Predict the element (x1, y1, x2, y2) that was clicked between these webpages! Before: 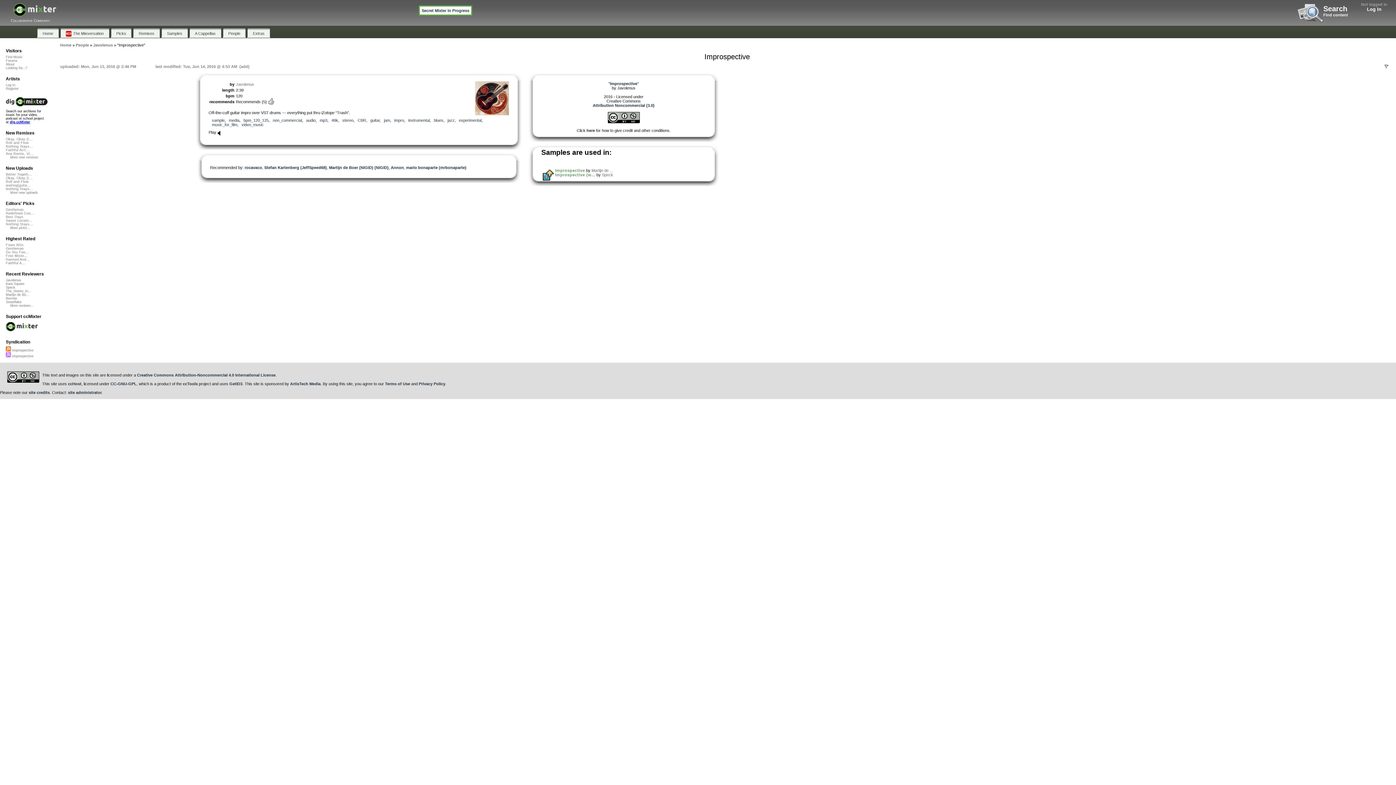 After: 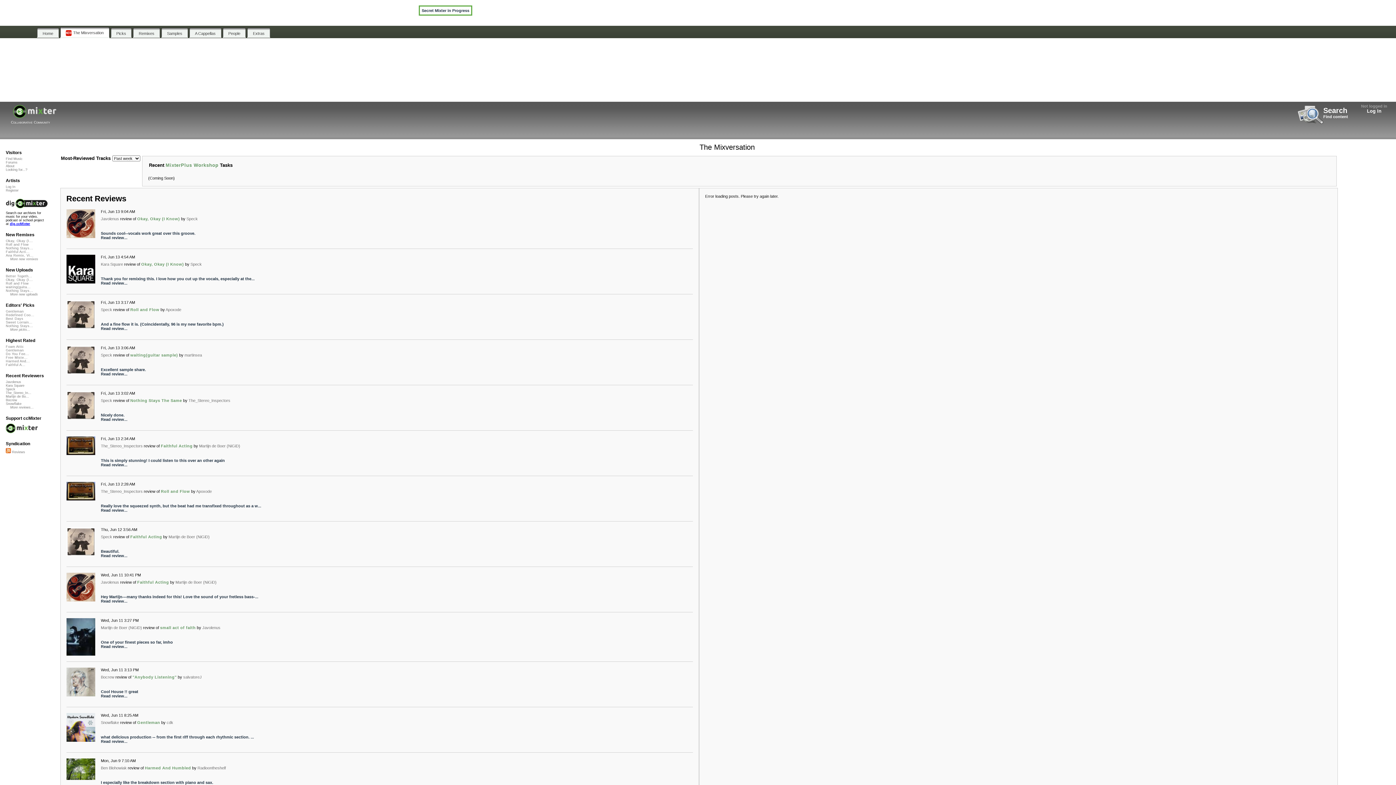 Action: bbox: (60, 28, 109, 37) label: The Mixversation